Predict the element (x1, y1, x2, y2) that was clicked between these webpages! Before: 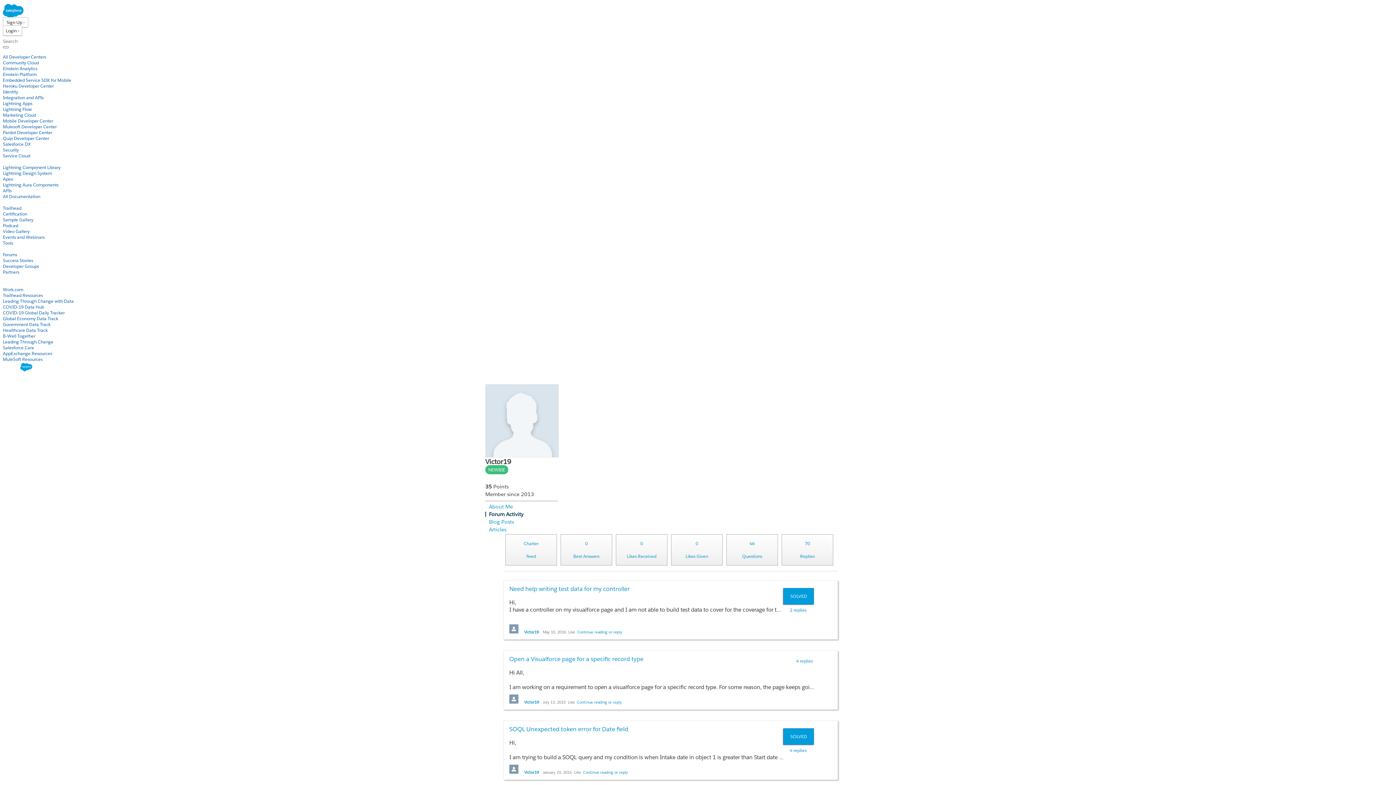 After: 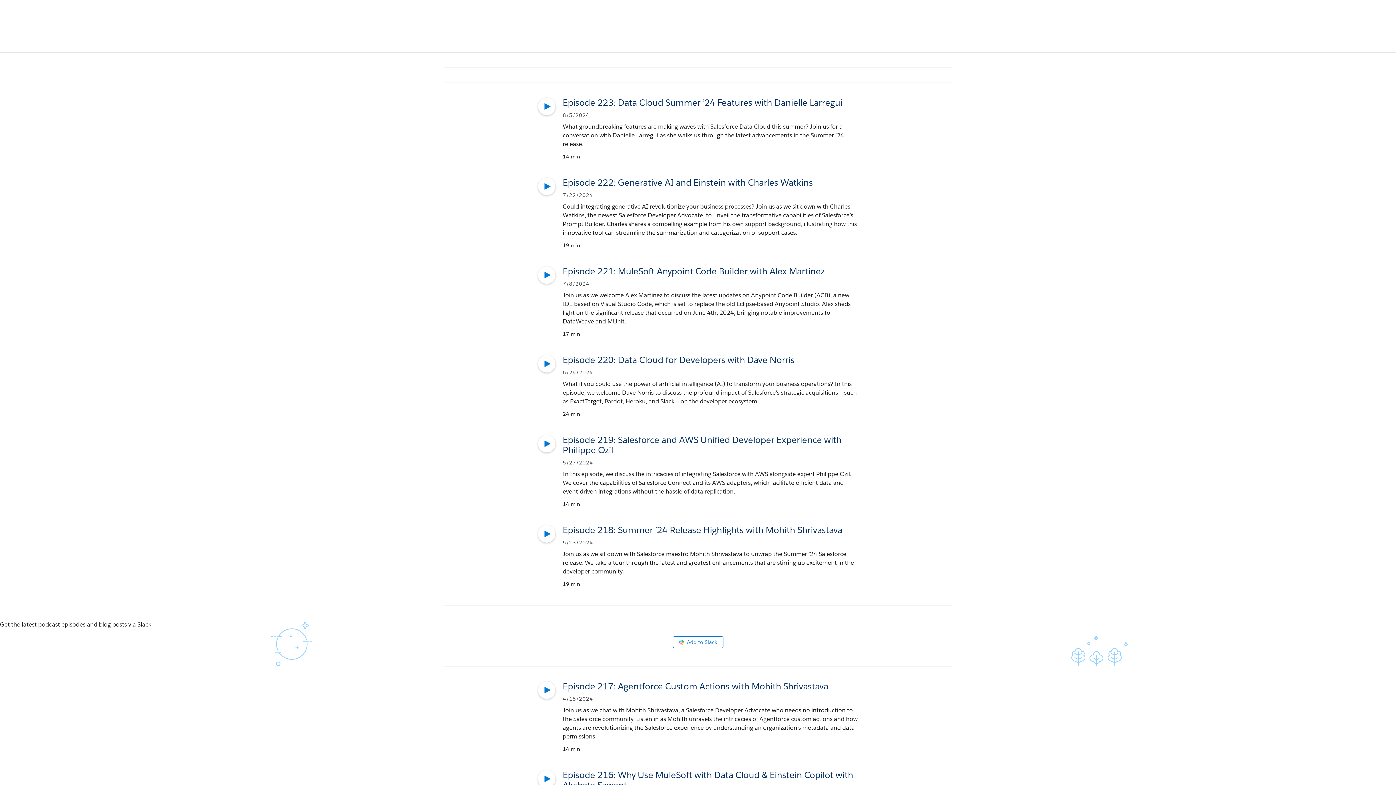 Action: label: Podcast bbox: (2, 222, 18, 228)